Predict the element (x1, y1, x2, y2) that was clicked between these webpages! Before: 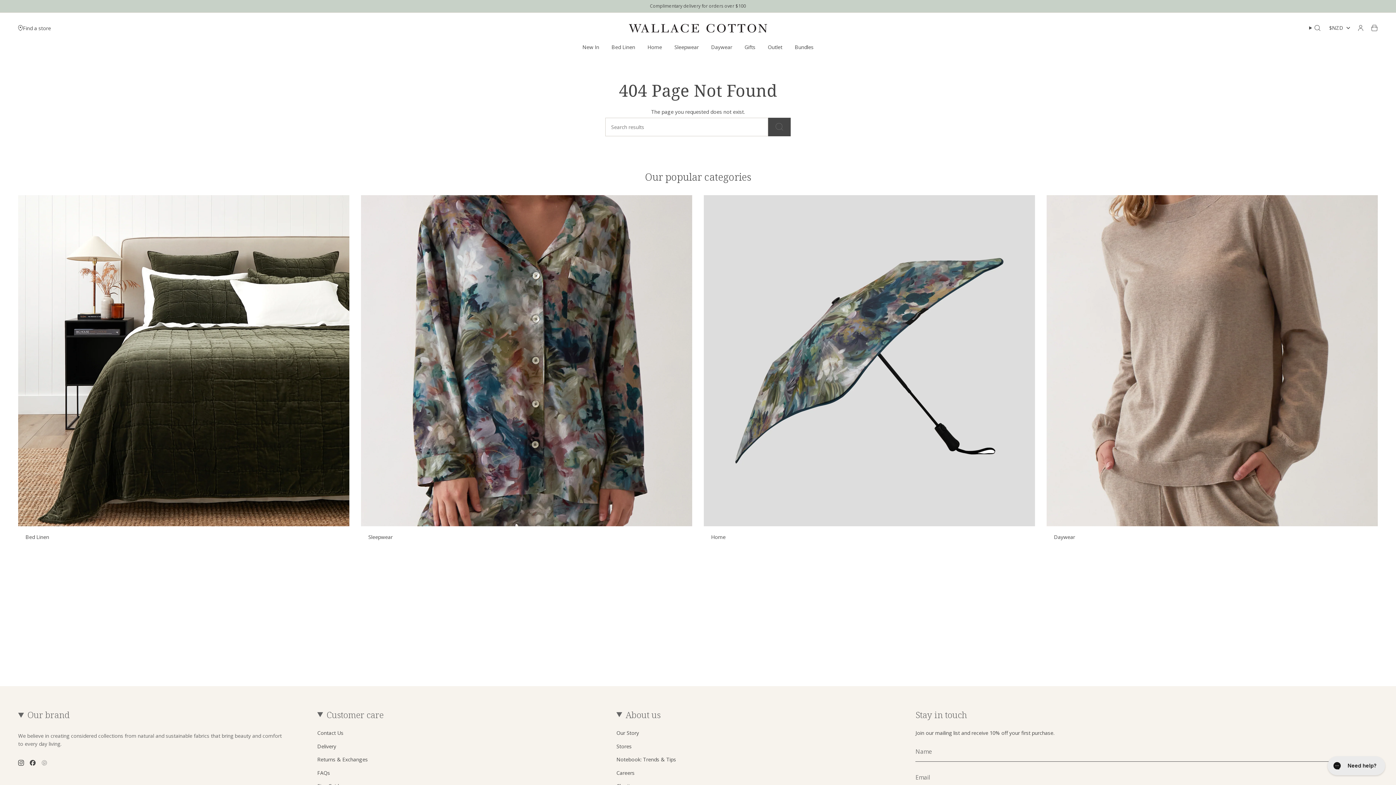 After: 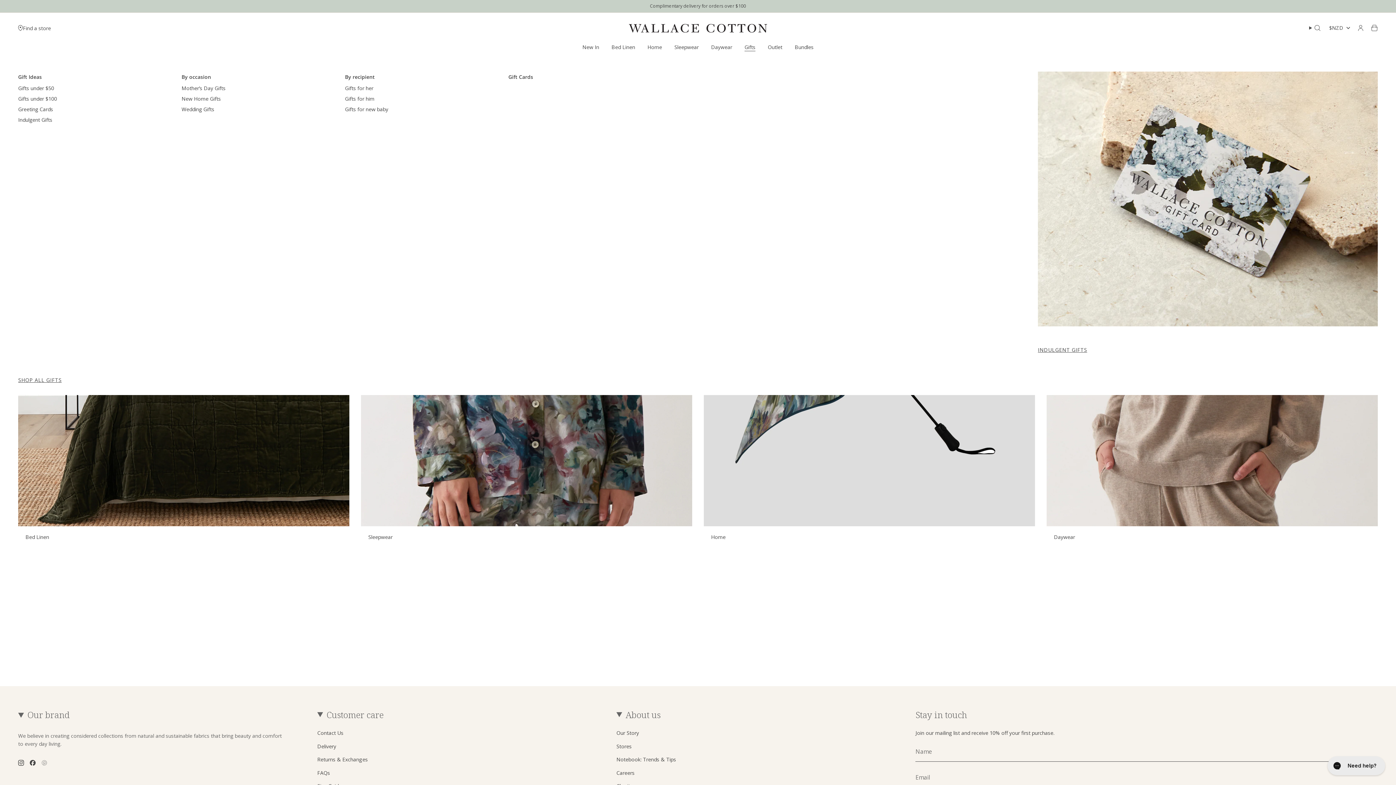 Action: label: Gifts bbox: (738, 38, 761, 56)